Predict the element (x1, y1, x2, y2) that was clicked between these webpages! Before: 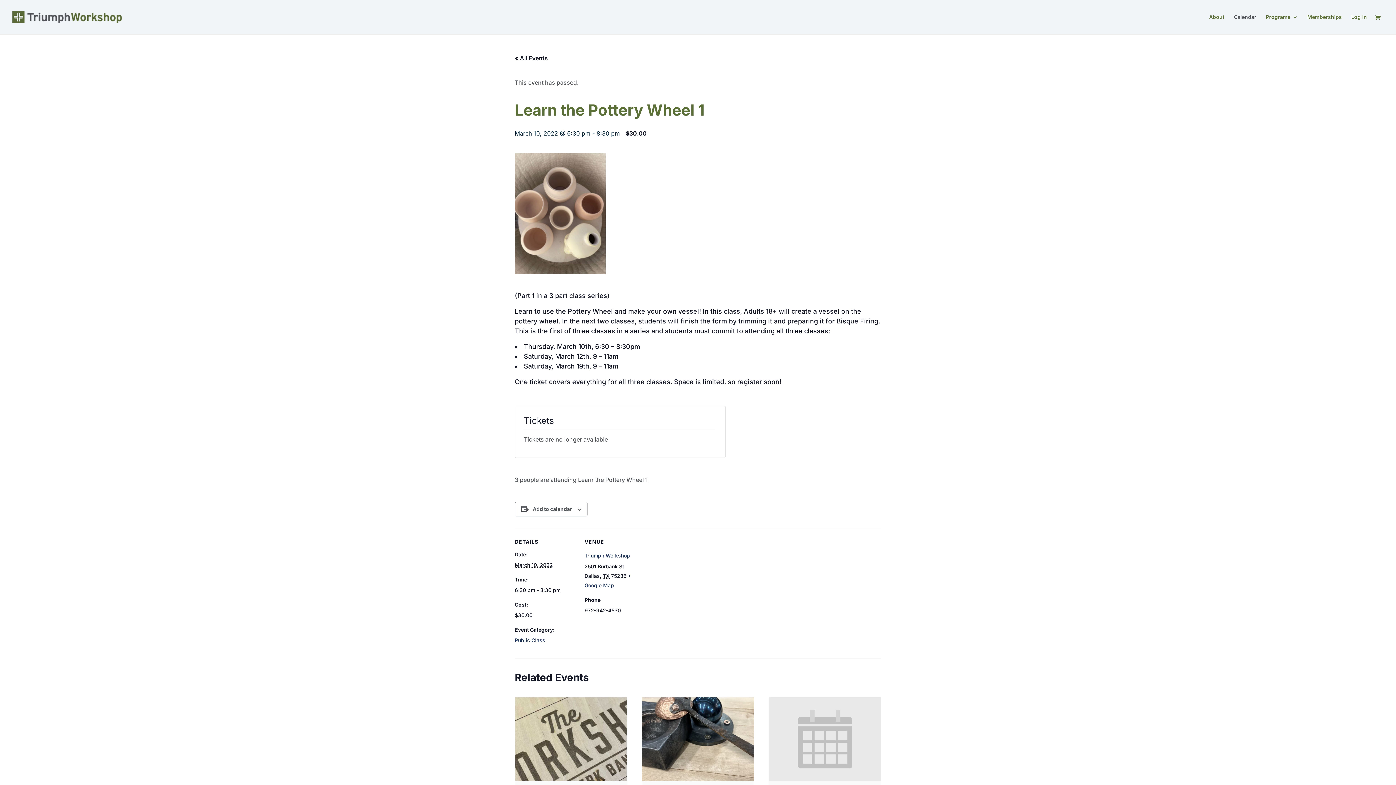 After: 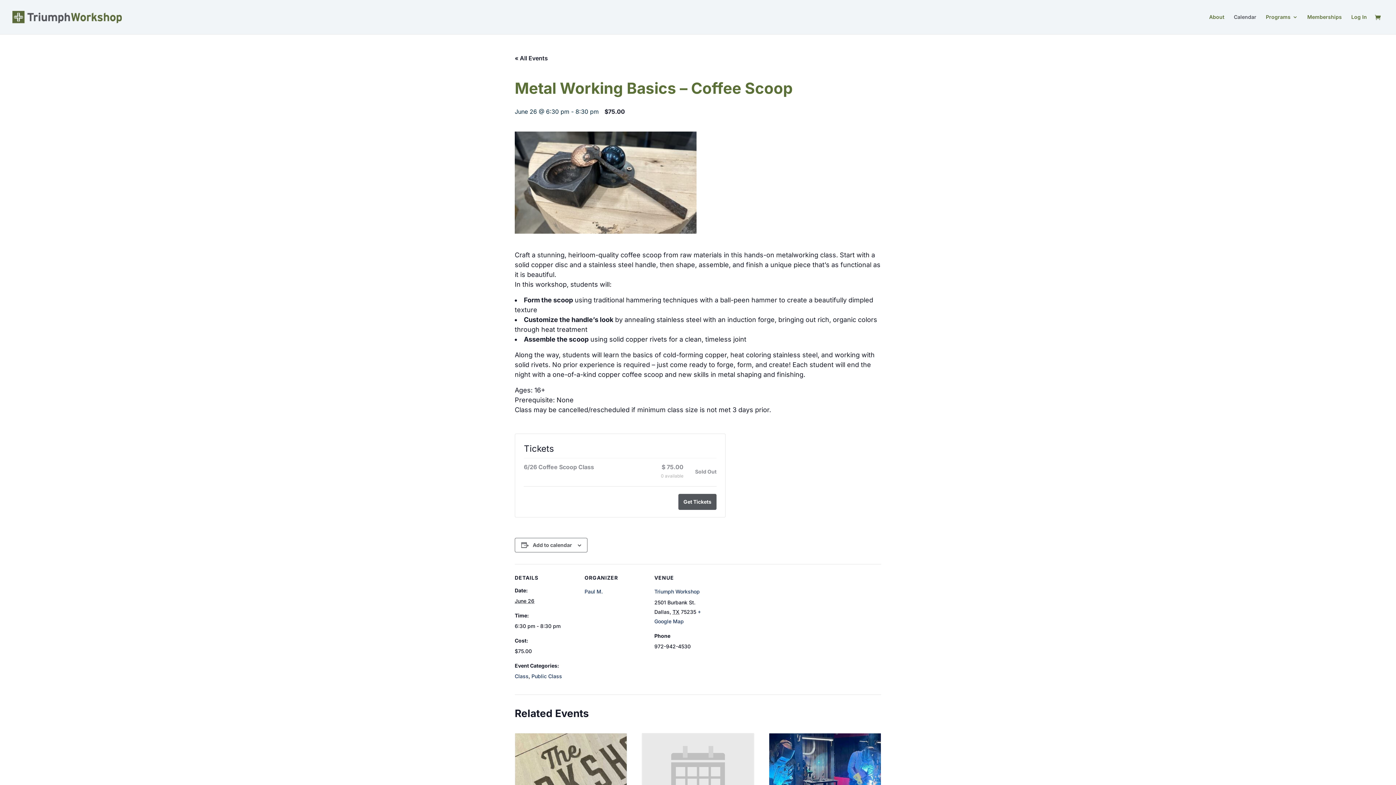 Action: bbox: (642, 697, 754, 781)